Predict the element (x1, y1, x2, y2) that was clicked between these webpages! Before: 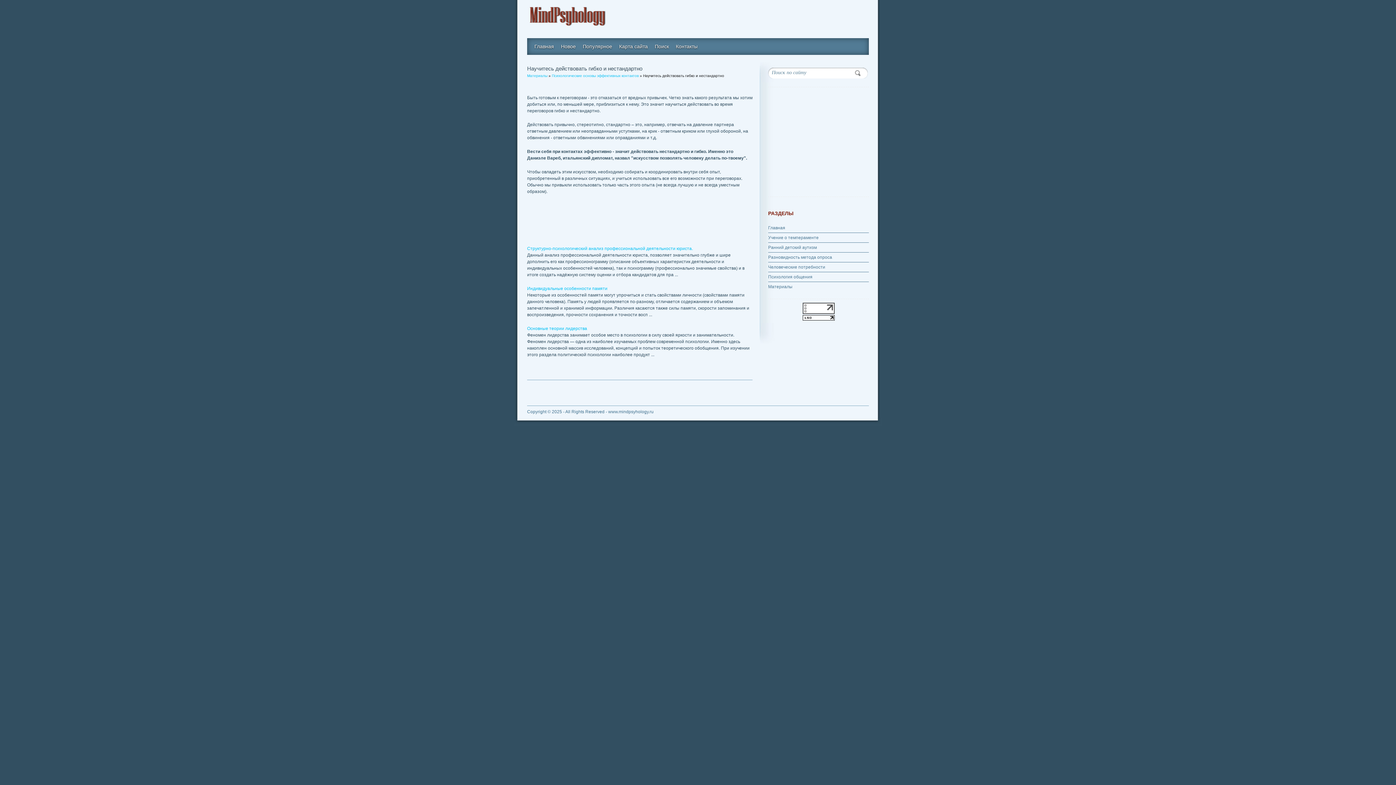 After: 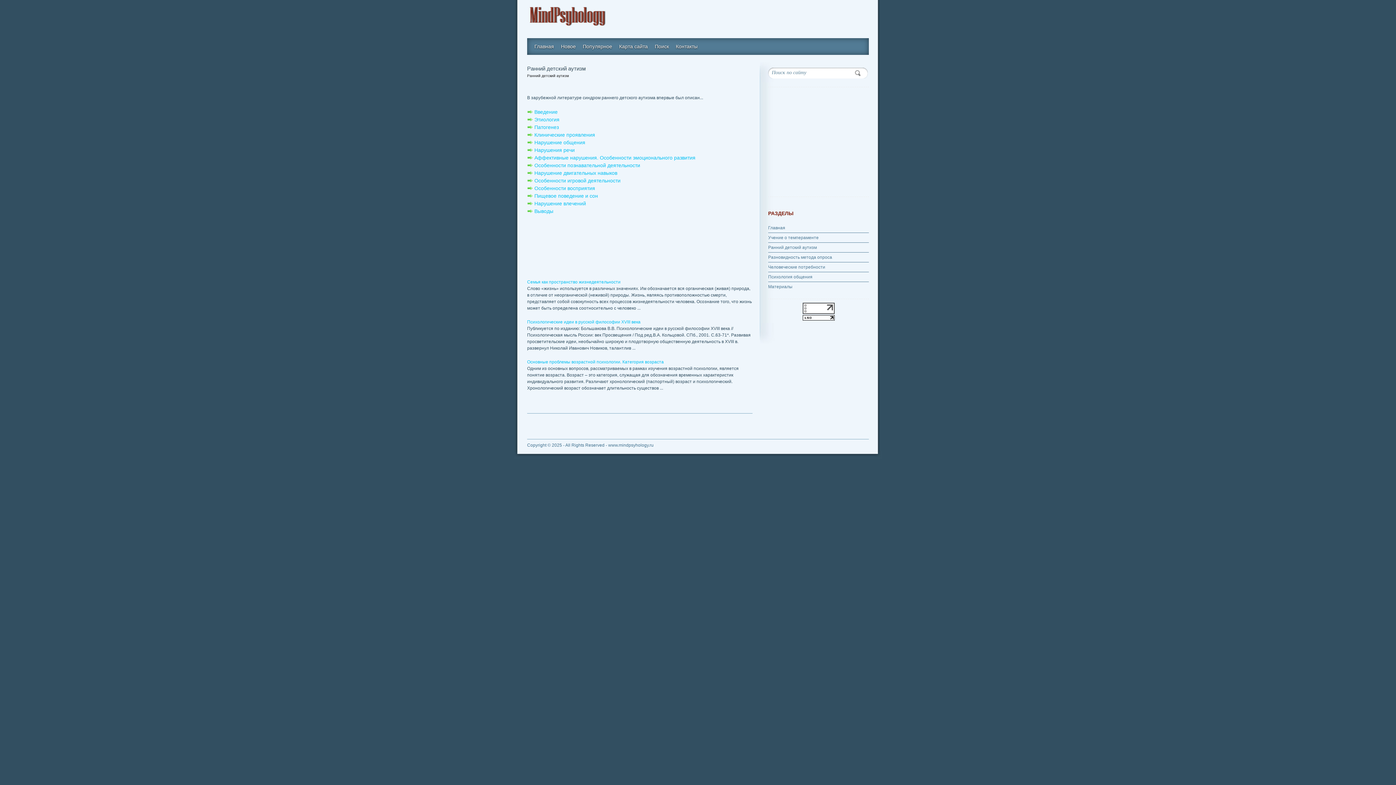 Action: label: Ранний детский аутизм bbox: (768, 242, 869, 252)